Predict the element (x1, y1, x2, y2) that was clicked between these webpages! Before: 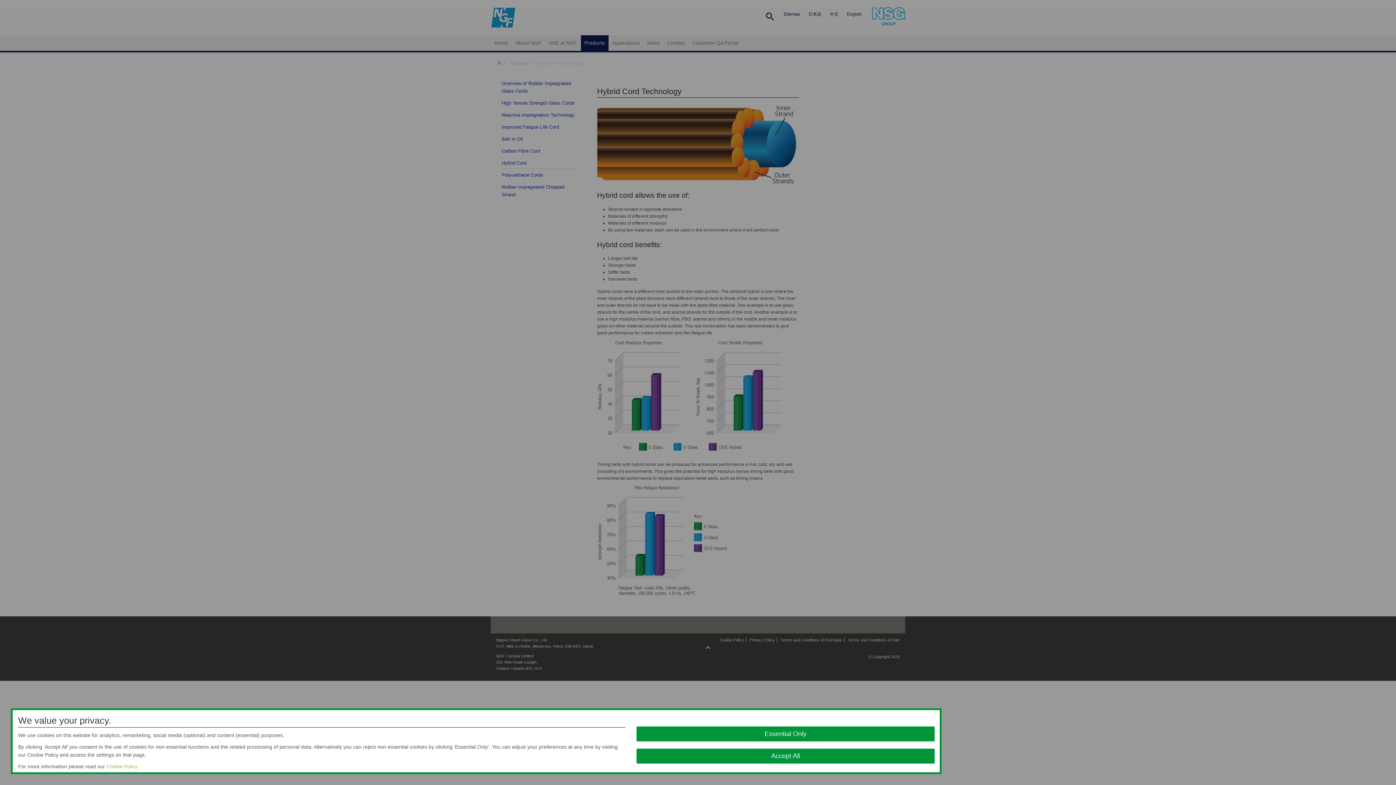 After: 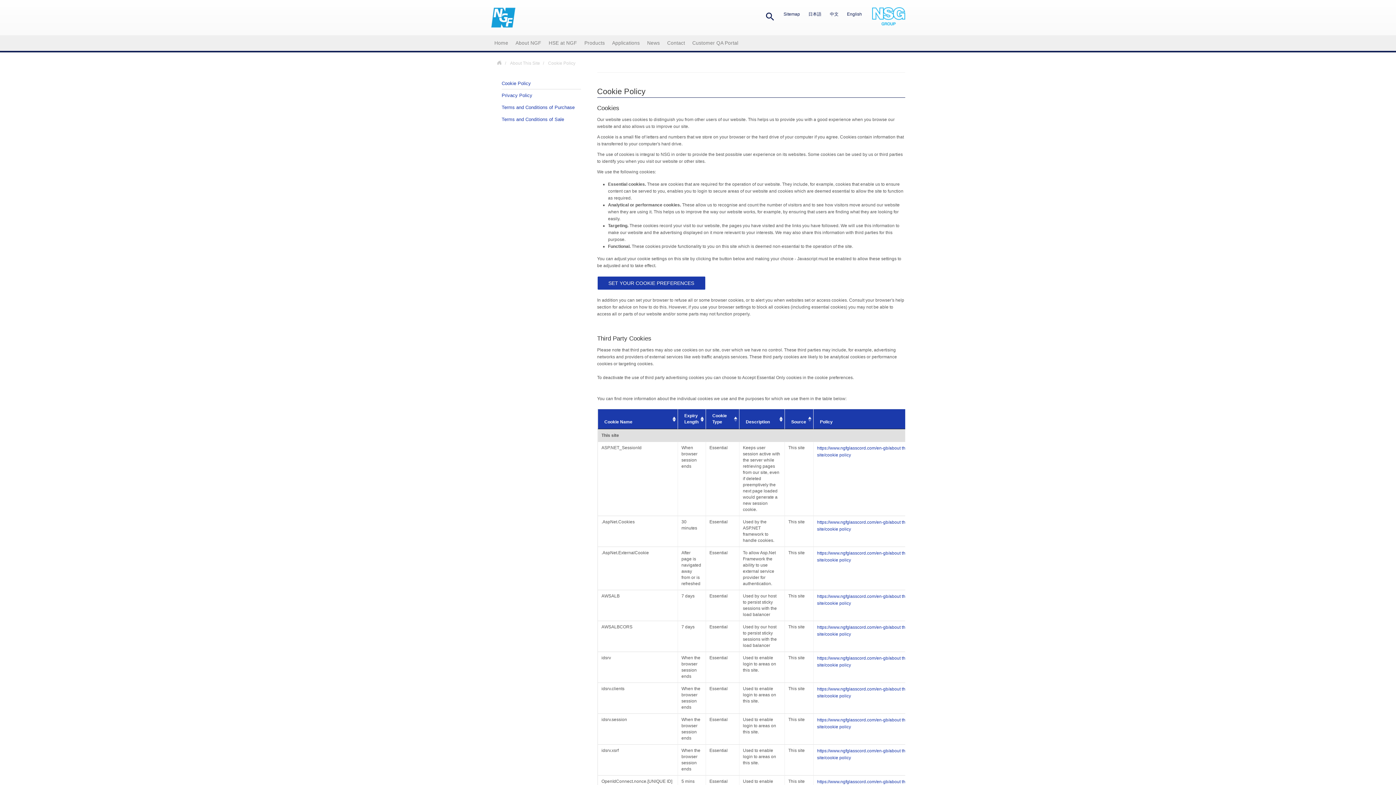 Action: label: Cookie Policy bbox: (106, 764, 137, 769)